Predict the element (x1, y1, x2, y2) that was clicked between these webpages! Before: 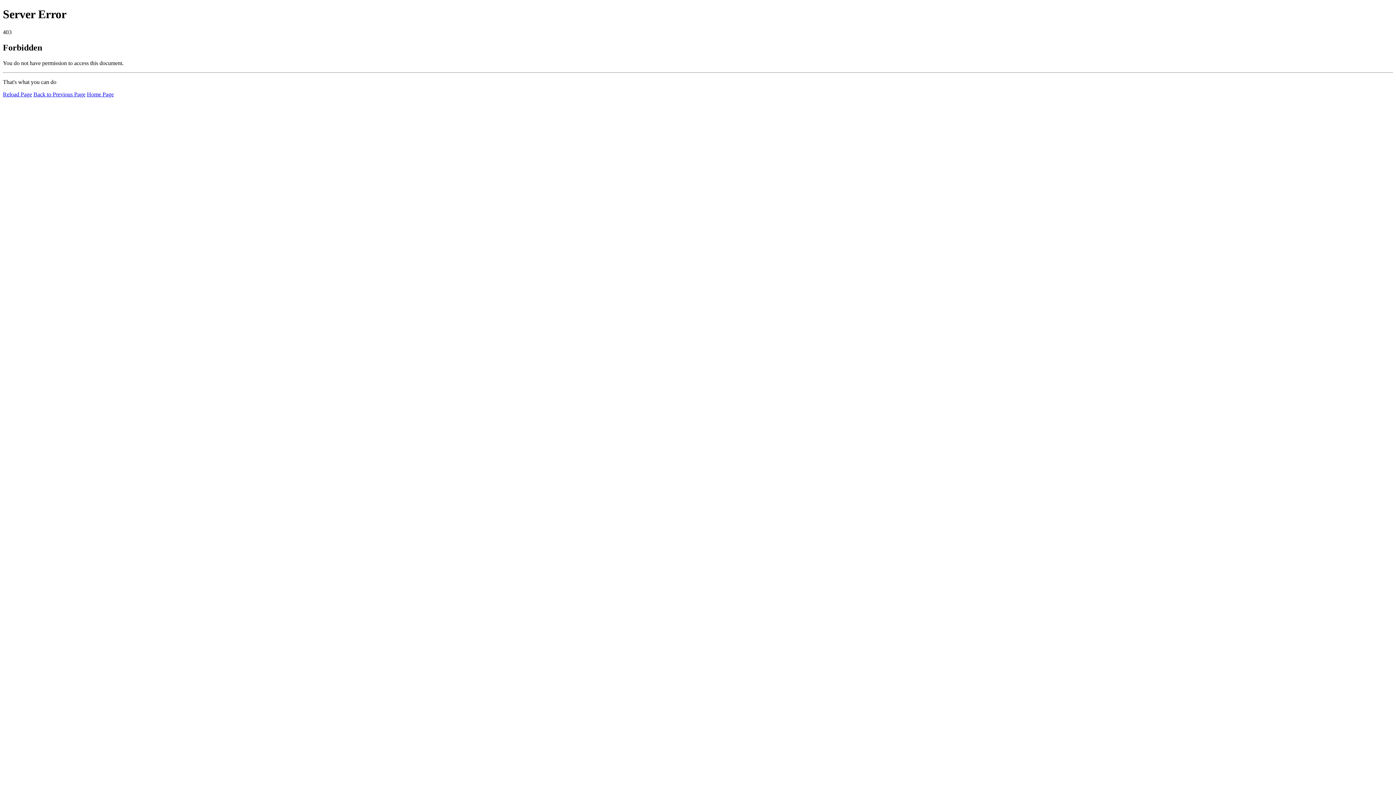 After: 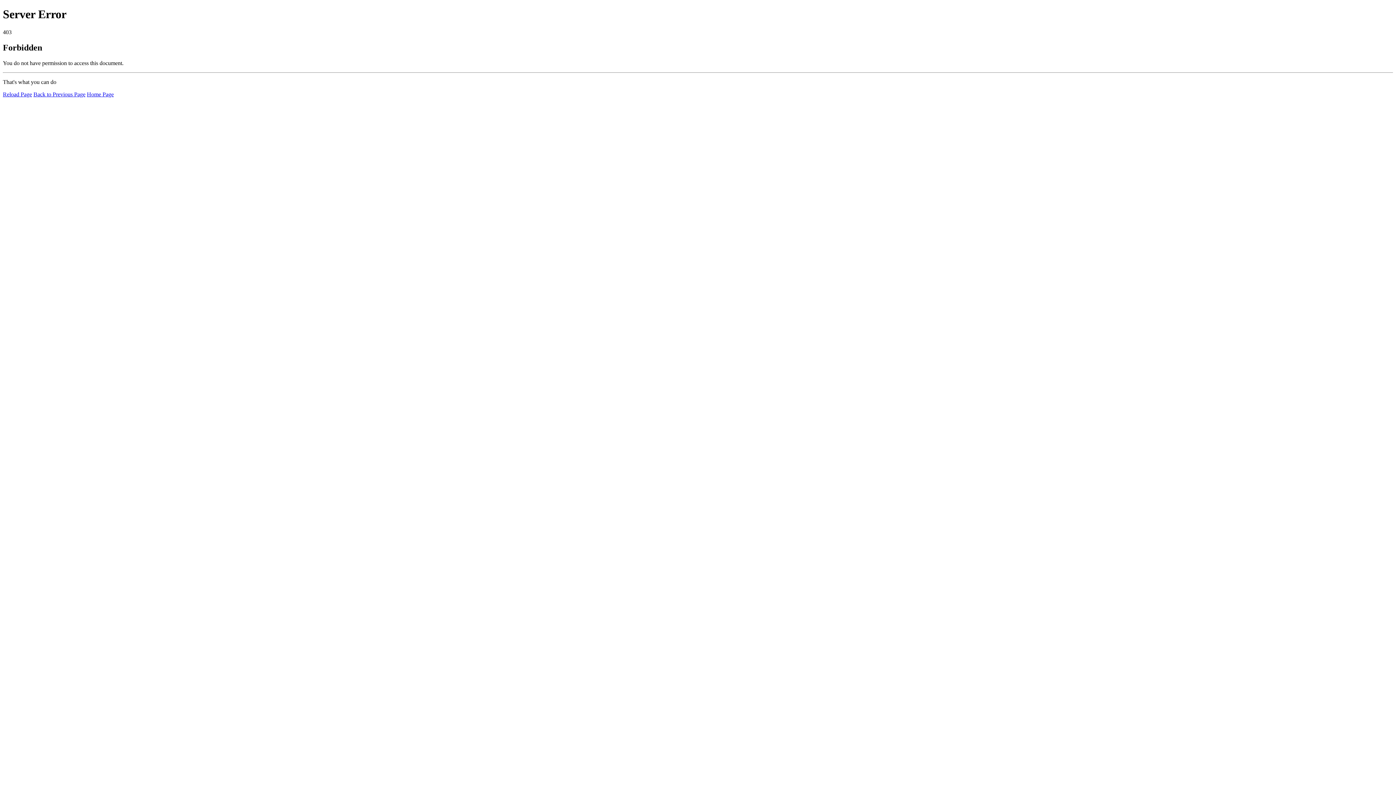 Action: label: Home Page bbox: (86, 91, 113, 97)